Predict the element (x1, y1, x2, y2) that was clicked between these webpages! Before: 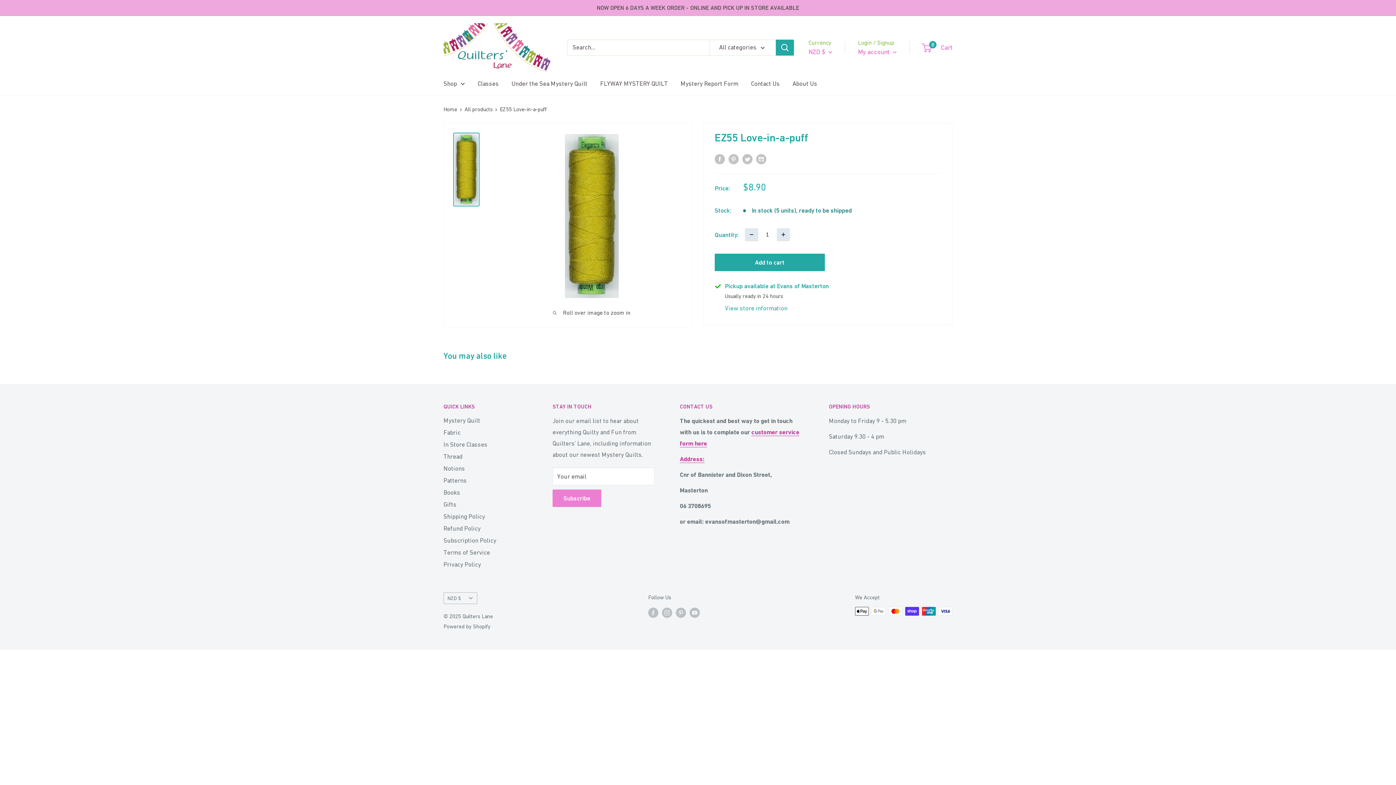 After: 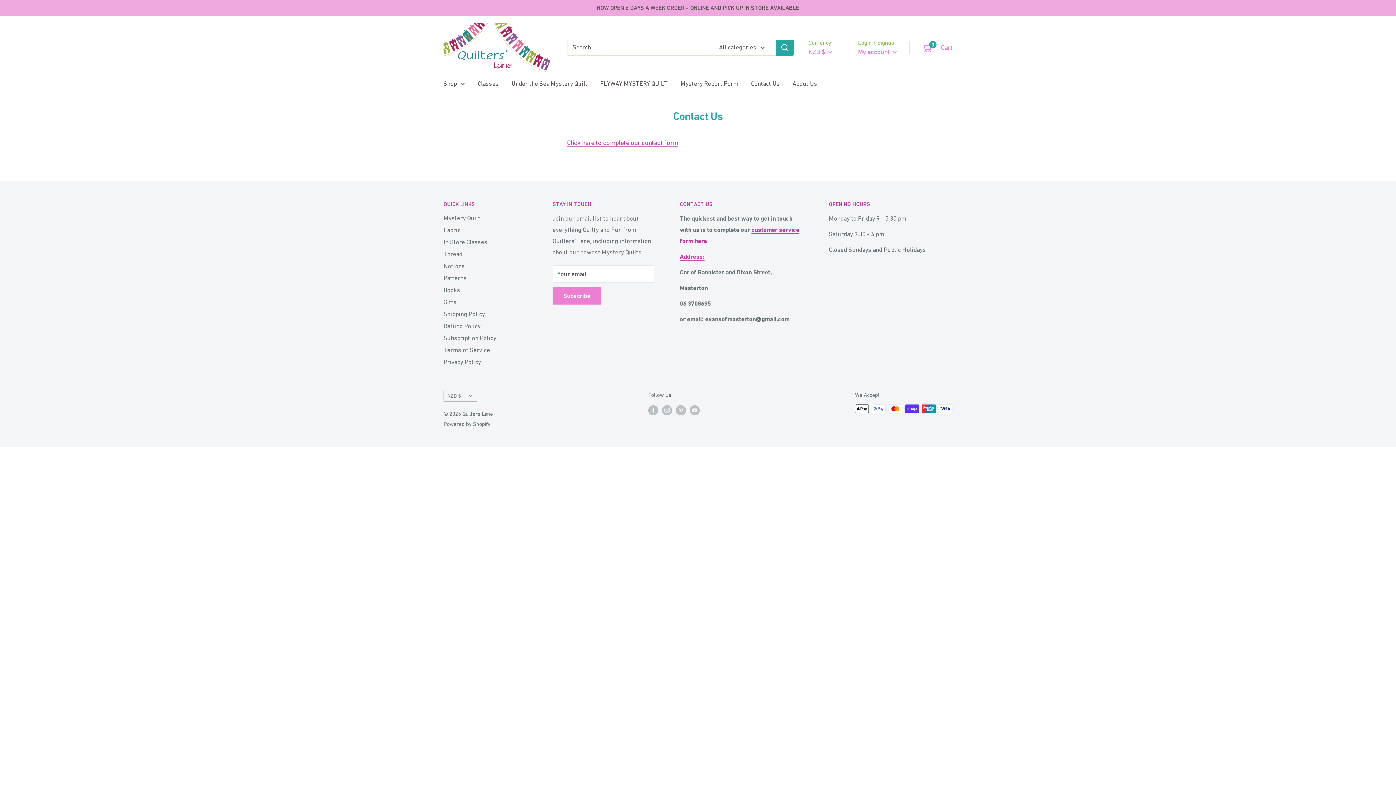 Action: bbox: (751, 78, 780, 89) label: Contact Us